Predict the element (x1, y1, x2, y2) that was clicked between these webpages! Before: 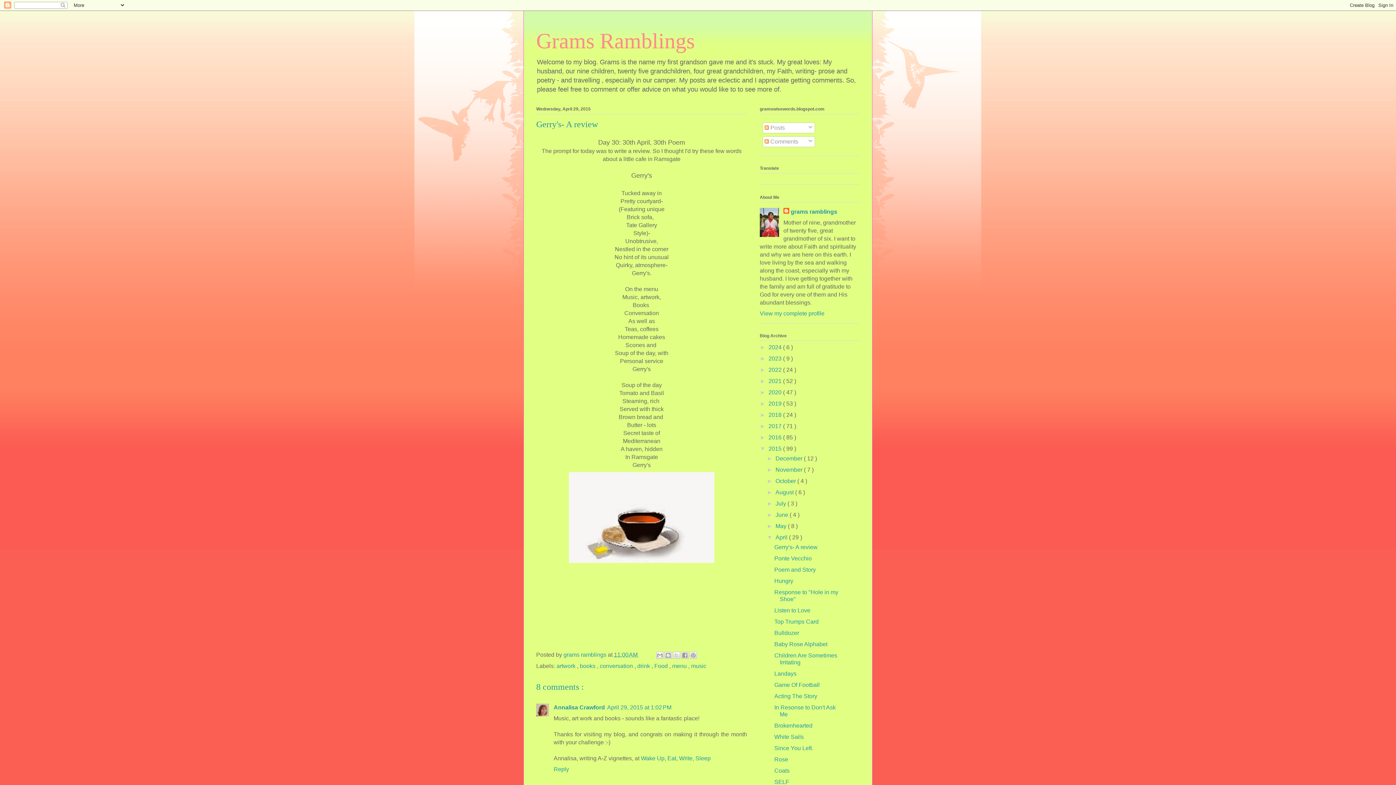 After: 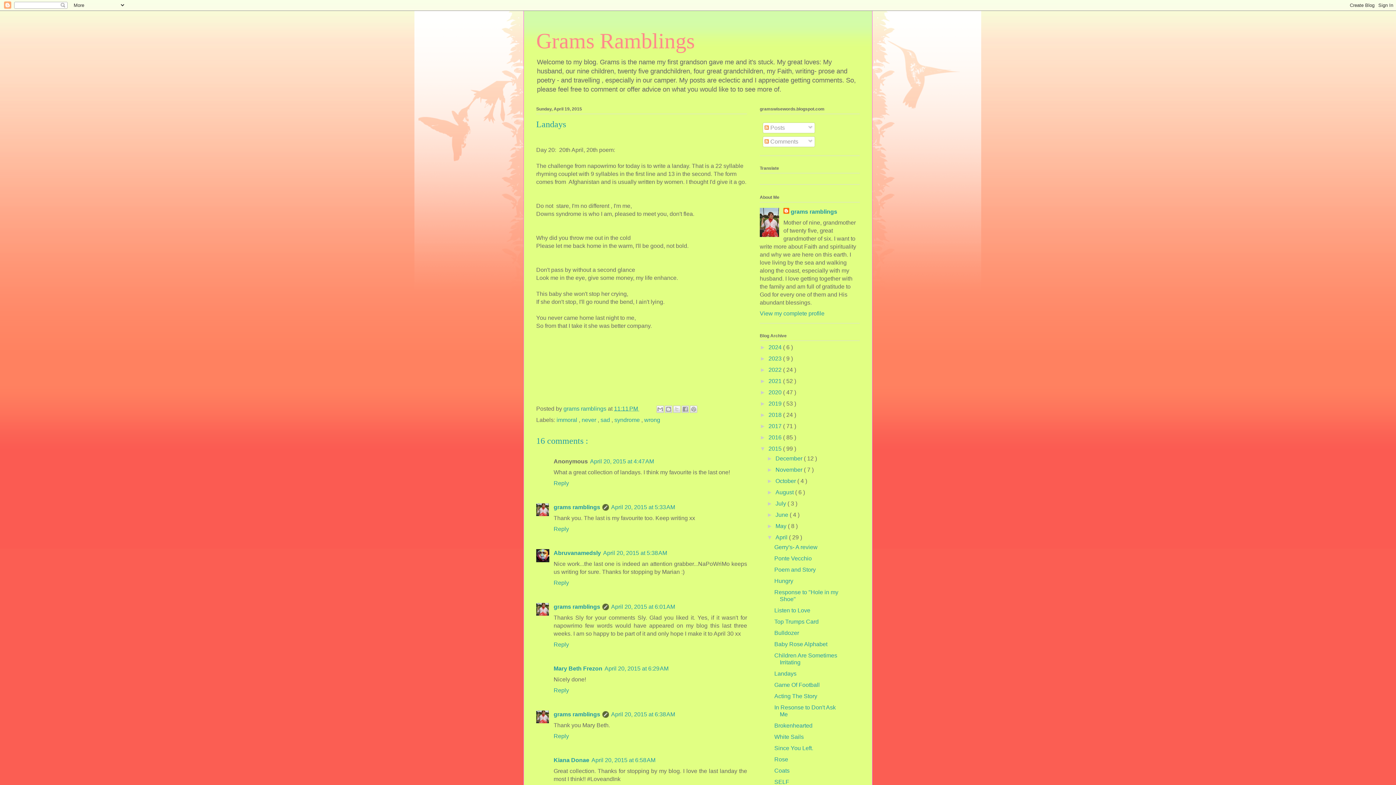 Action: label: Landays bbox: (774, 670, 796, 677)